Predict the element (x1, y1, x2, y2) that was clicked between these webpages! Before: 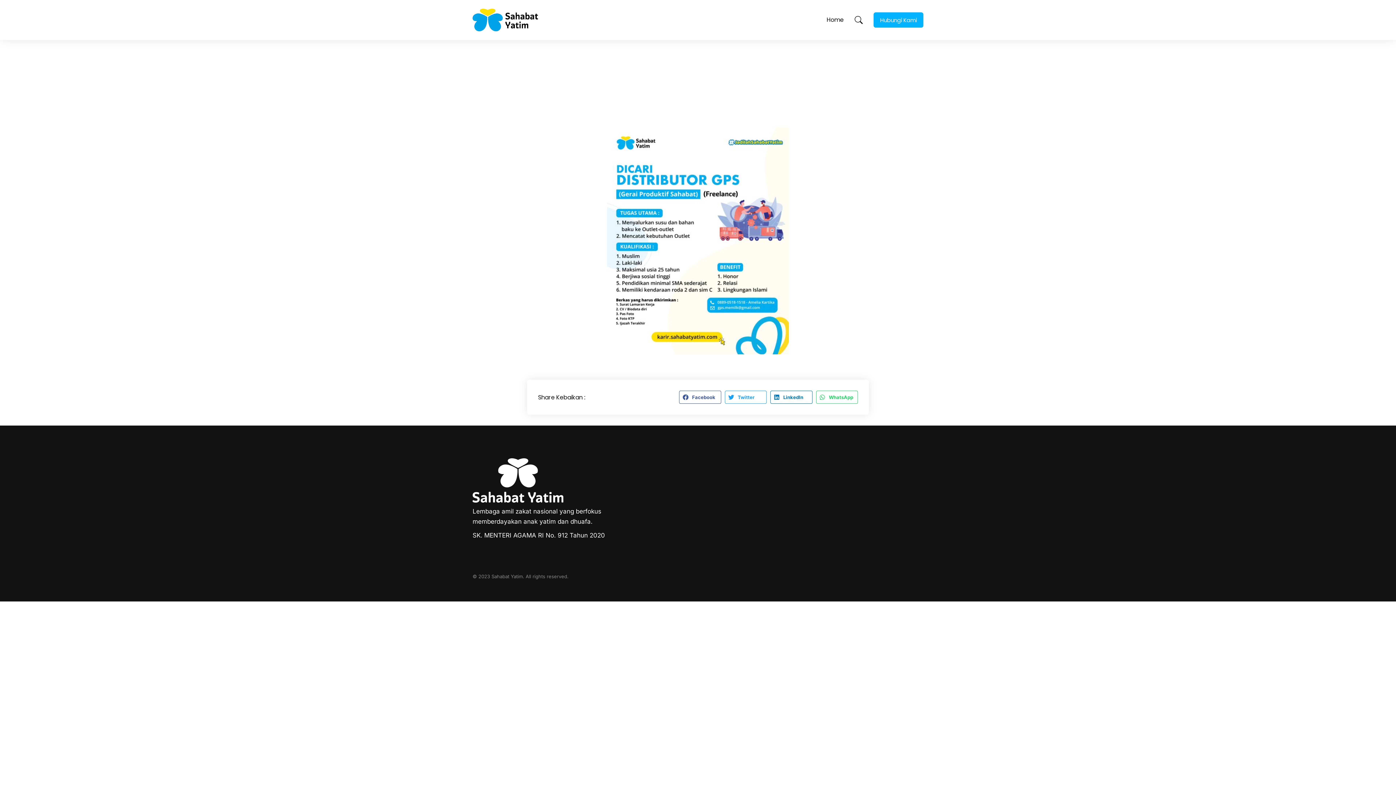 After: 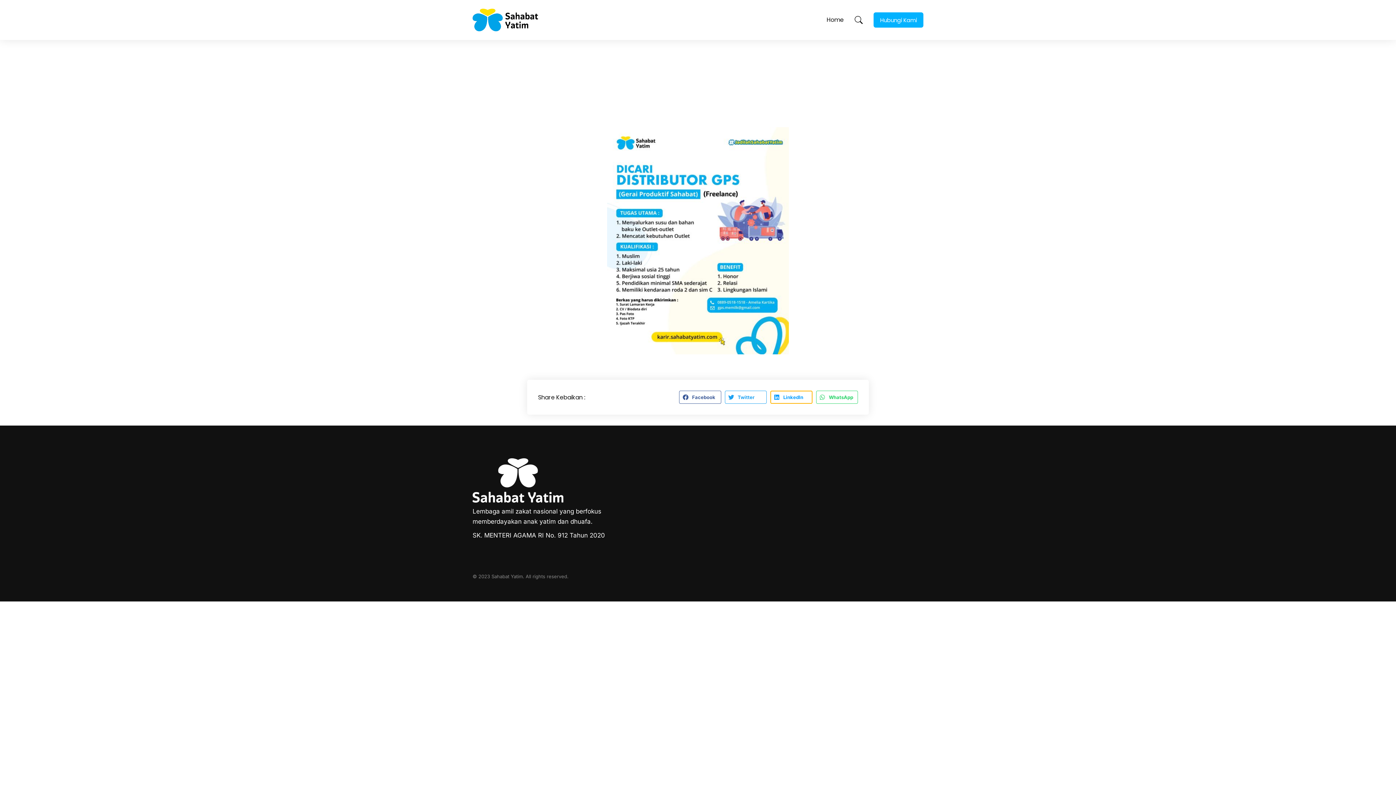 Action: label: Share on linkedin bbox: (770, 390, 812, 404)